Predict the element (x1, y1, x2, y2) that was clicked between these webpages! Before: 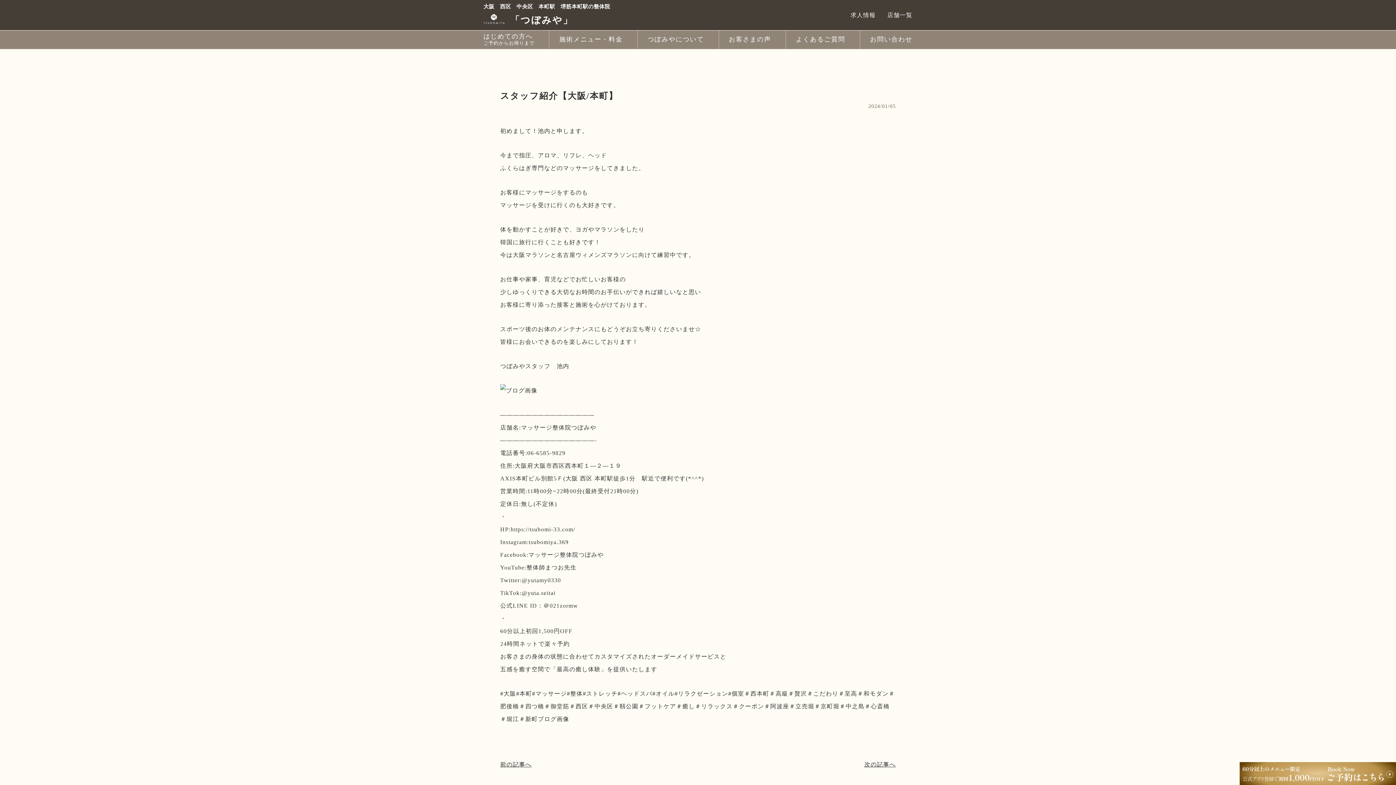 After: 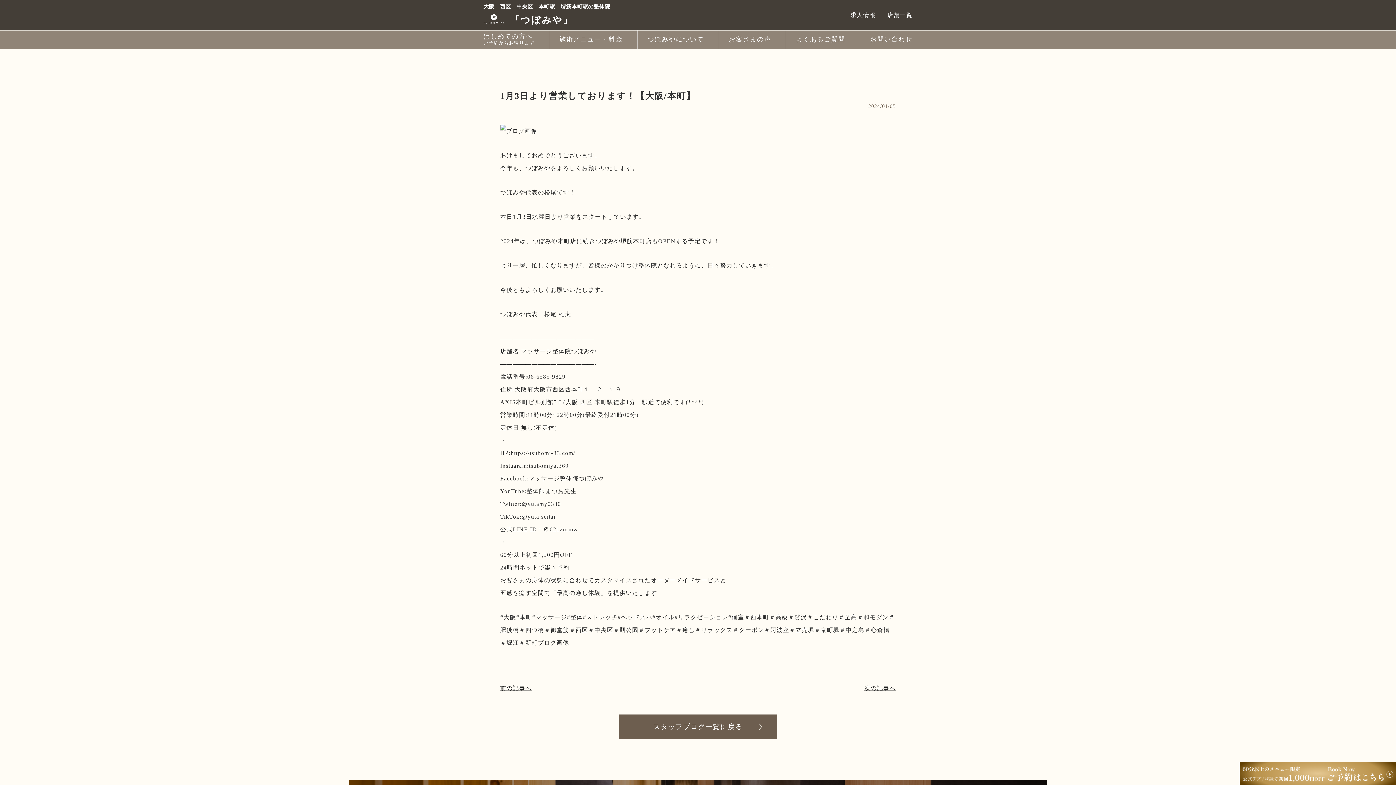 Action: bbox: (864, 760, 896, 769) label: 次の記事へ